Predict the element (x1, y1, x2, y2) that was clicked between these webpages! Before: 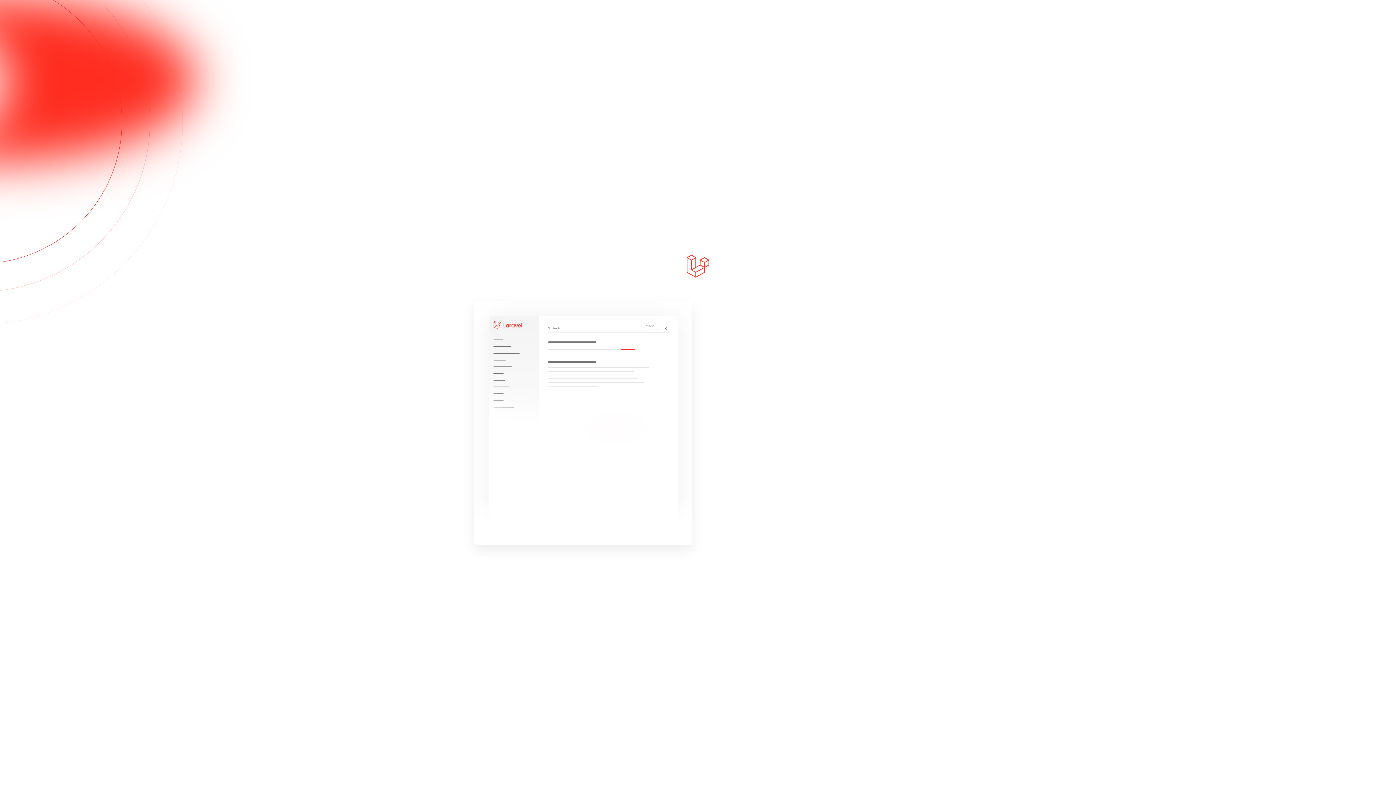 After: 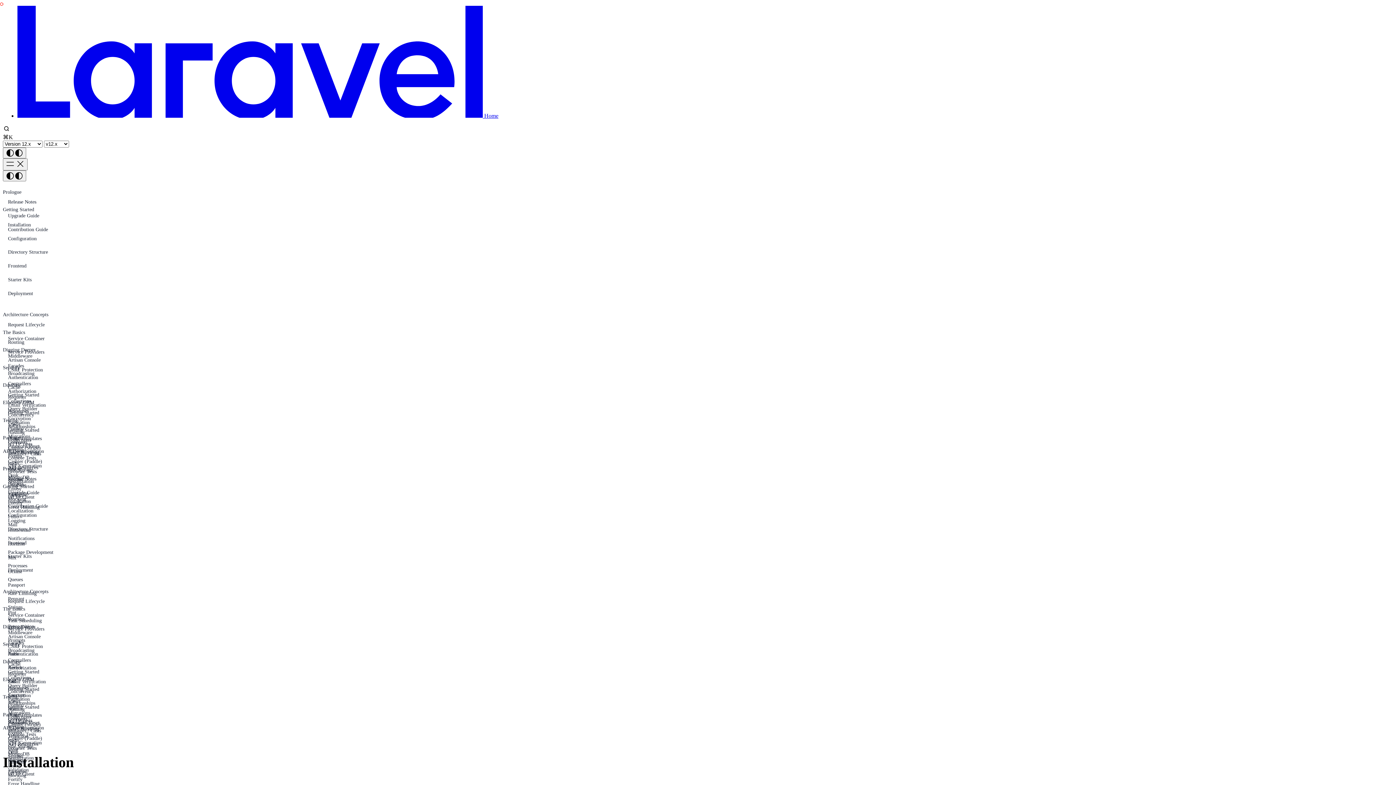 Action: bbox: (474, 301, 692, 545)